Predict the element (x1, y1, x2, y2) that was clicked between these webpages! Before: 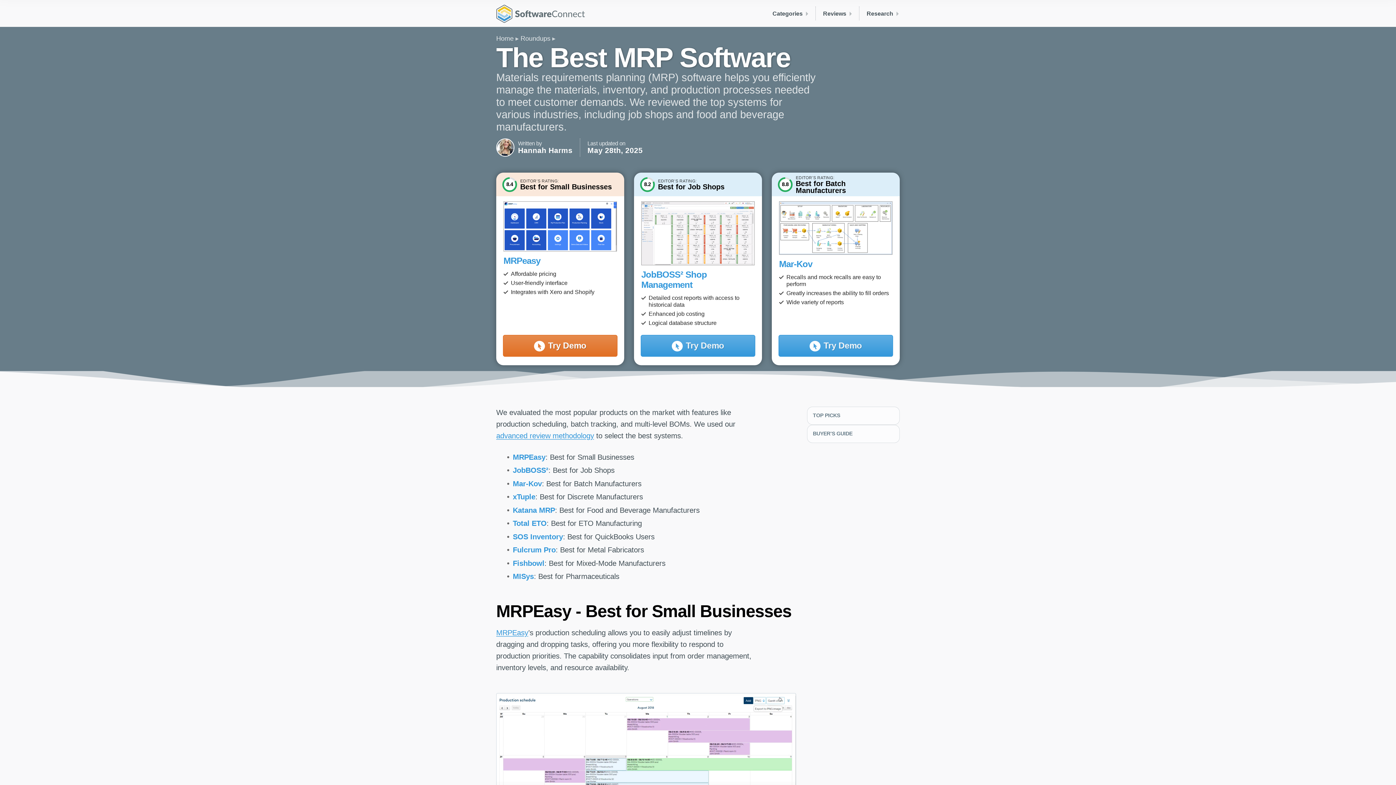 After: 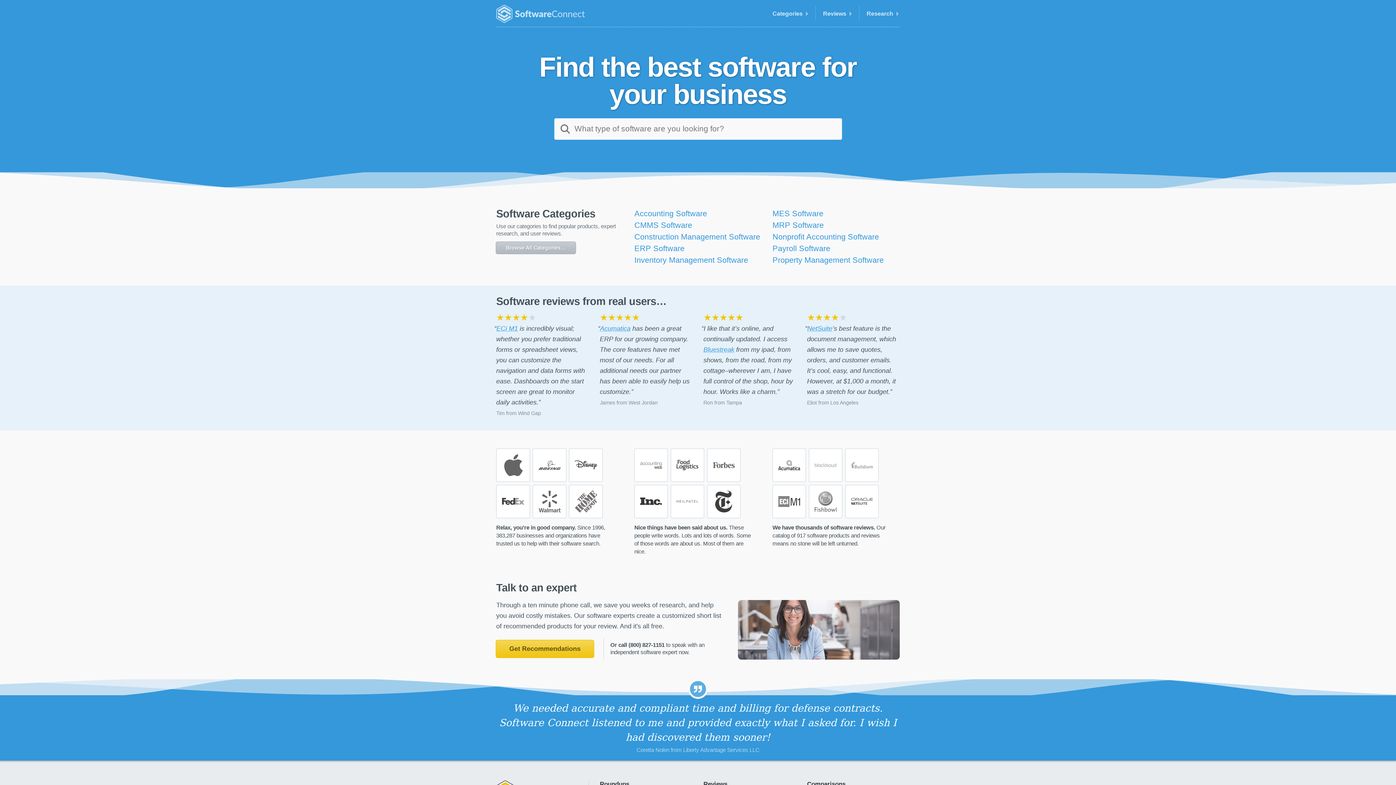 Action: bbox: (496, 34, 513, 42) label: Home